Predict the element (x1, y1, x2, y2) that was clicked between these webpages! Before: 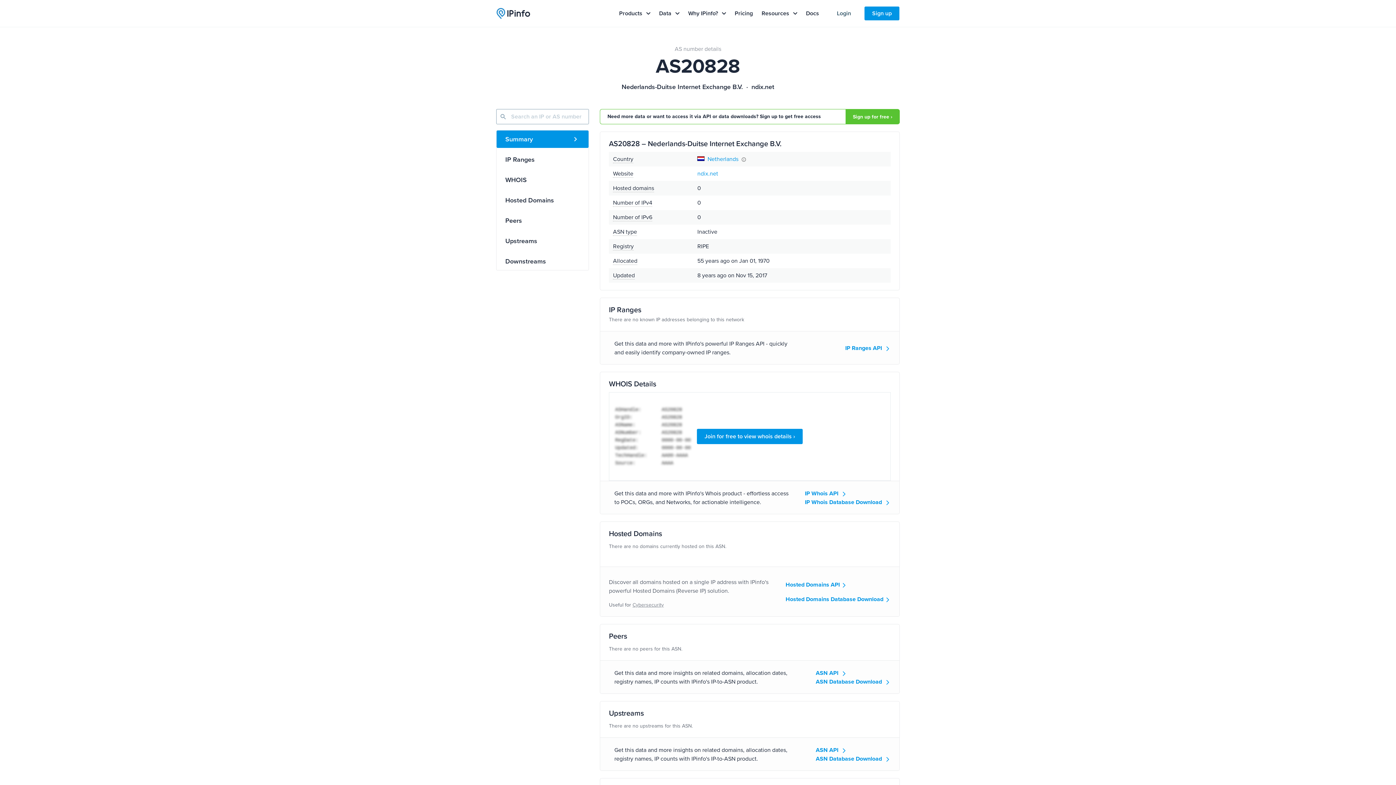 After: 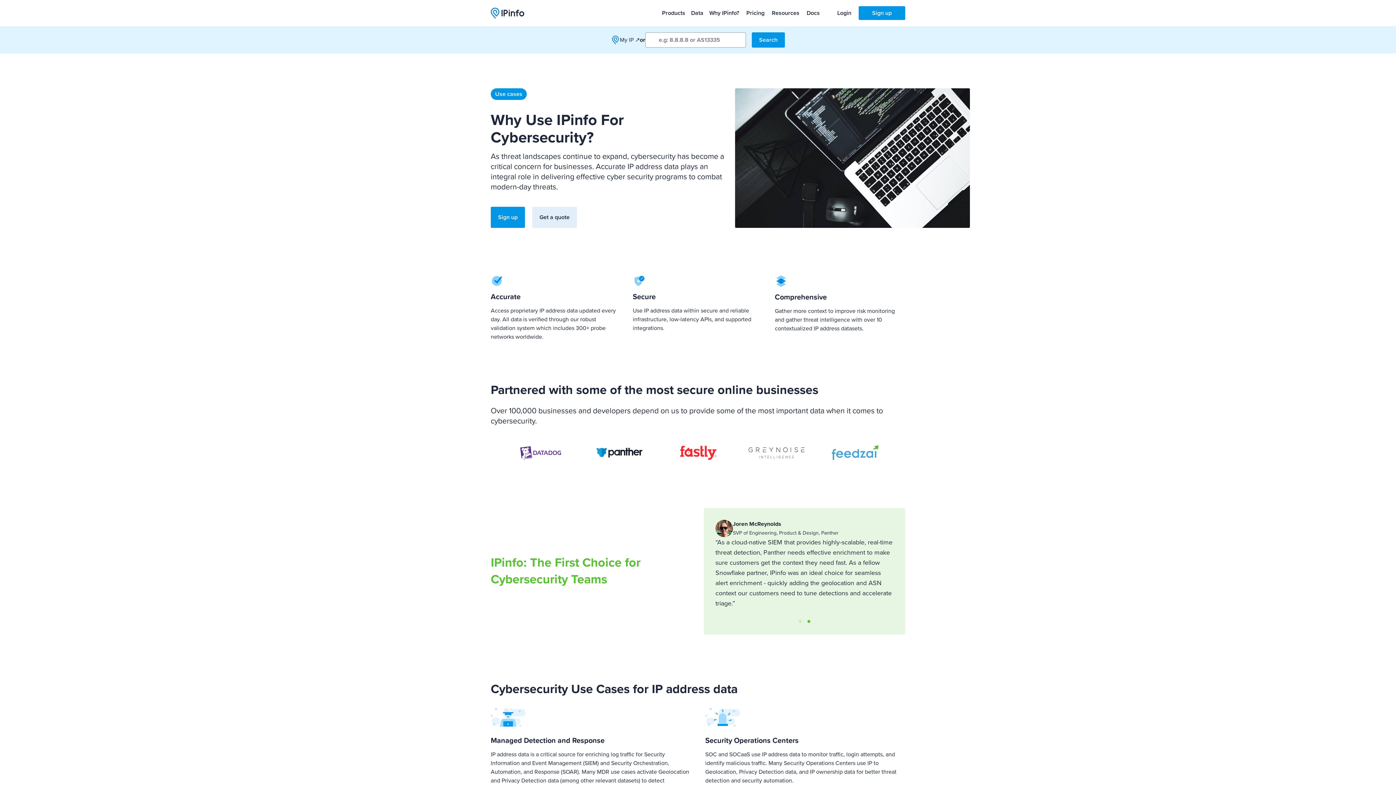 Action: label: Cybersecurity bbox: (632, 602, 664, 608)